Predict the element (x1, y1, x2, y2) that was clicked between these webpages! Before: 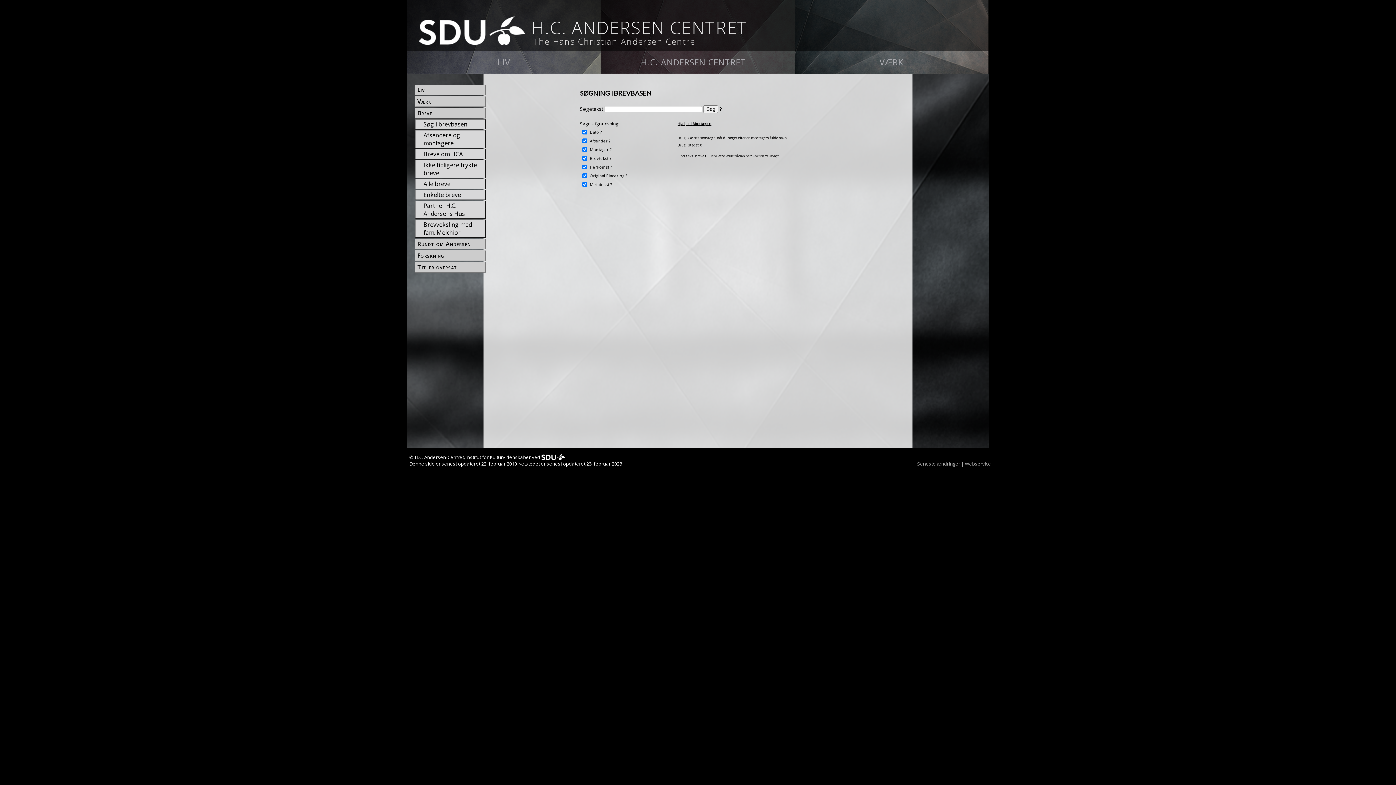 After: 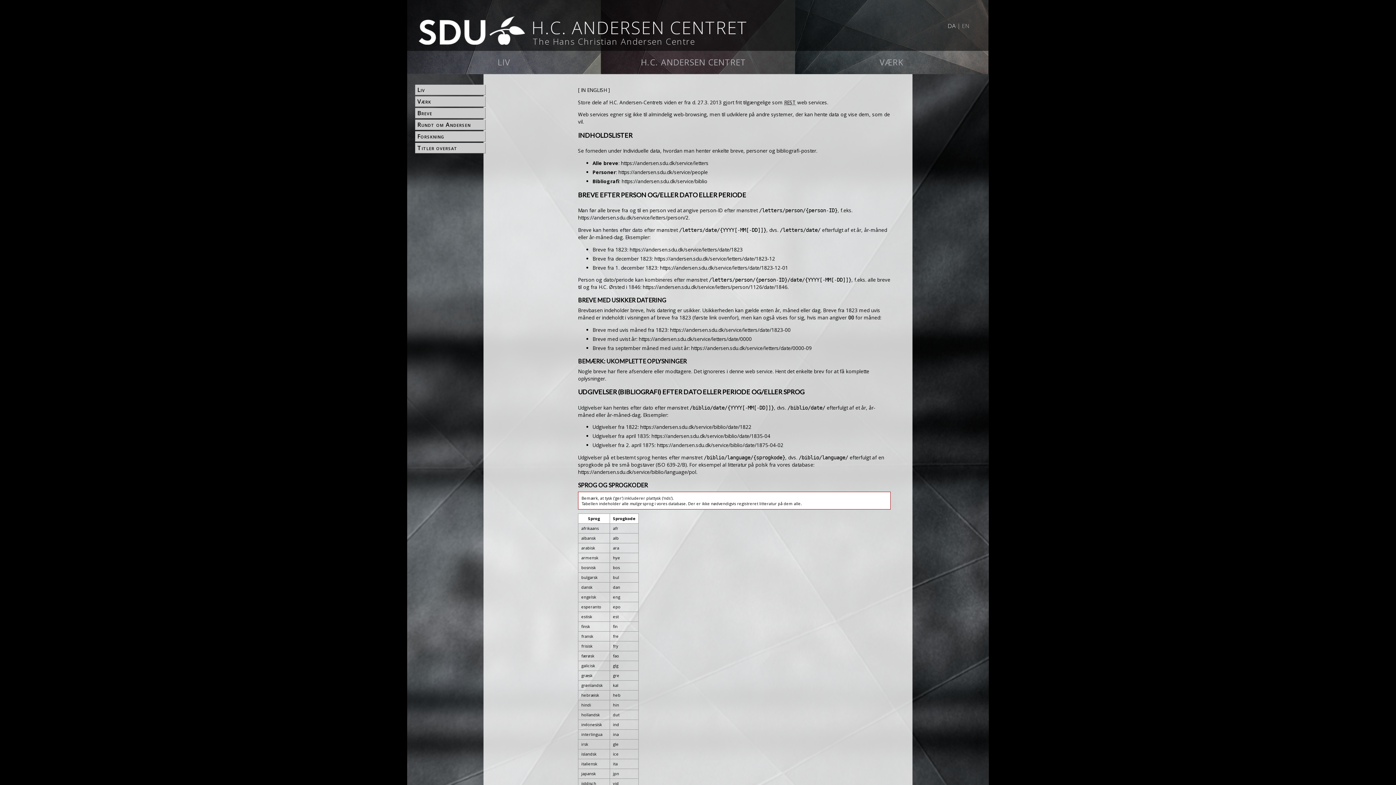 Action: bbox: (965, 460, 991, 467) label: Webservice